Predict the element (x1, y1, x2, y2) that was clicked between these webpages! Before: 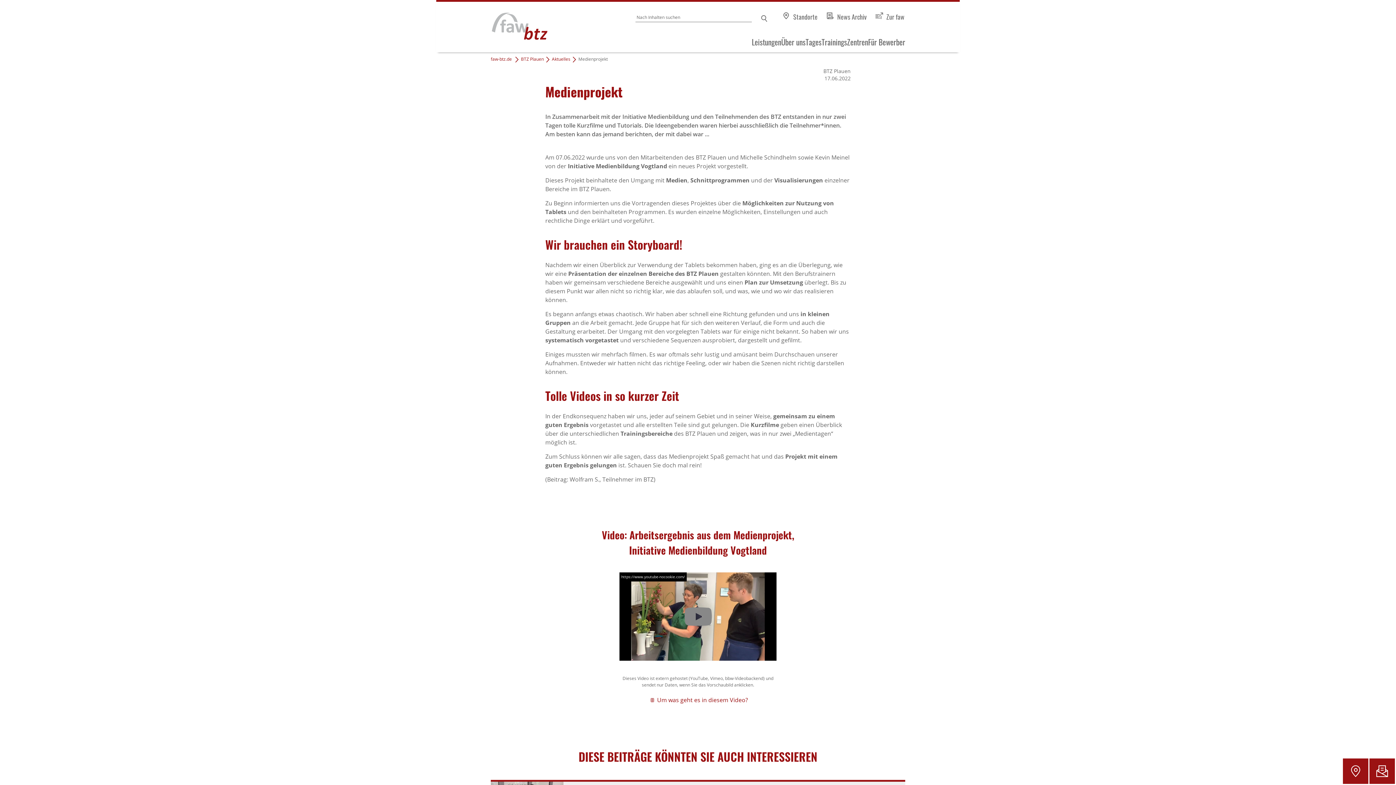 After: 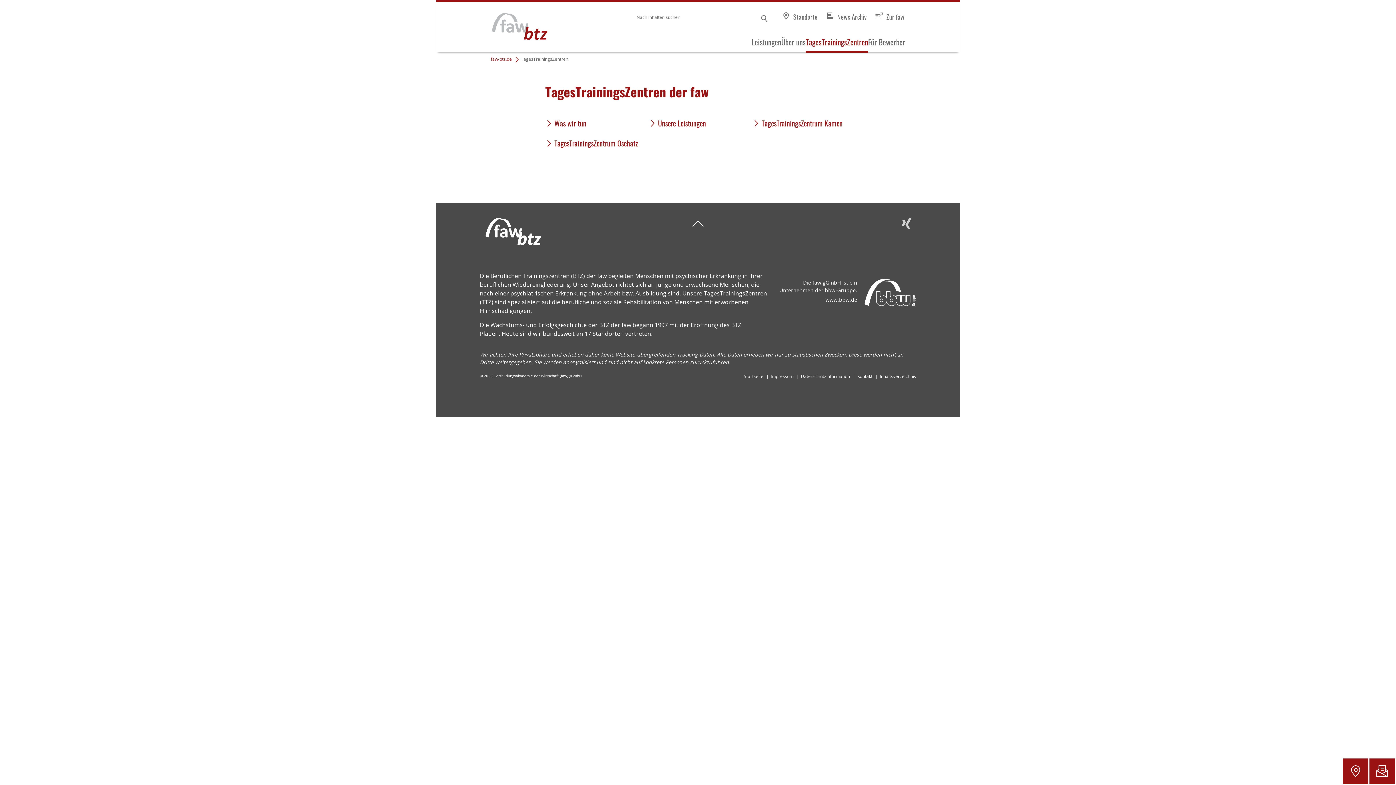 Action: label: TagesTrainingsZentren bbox: (805, 36, 868, 52)